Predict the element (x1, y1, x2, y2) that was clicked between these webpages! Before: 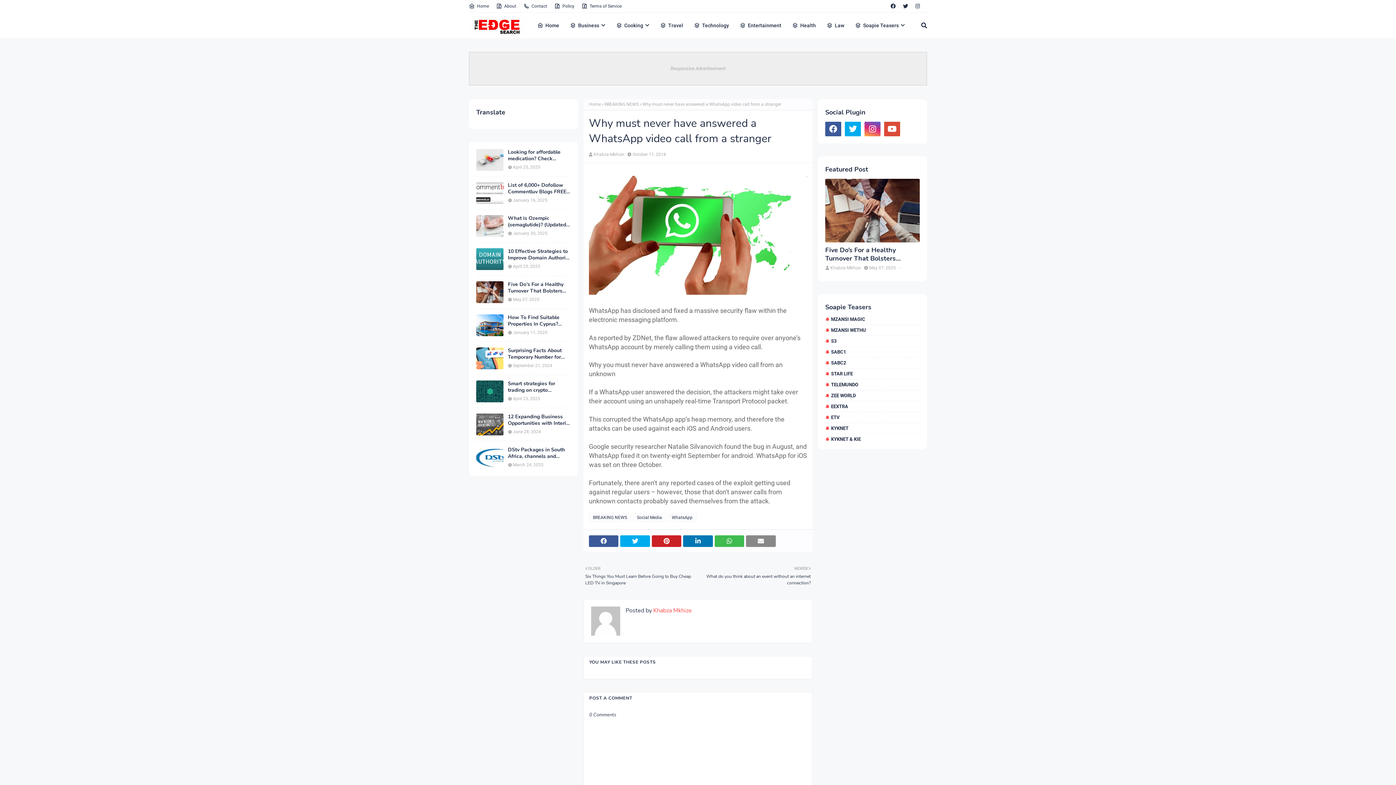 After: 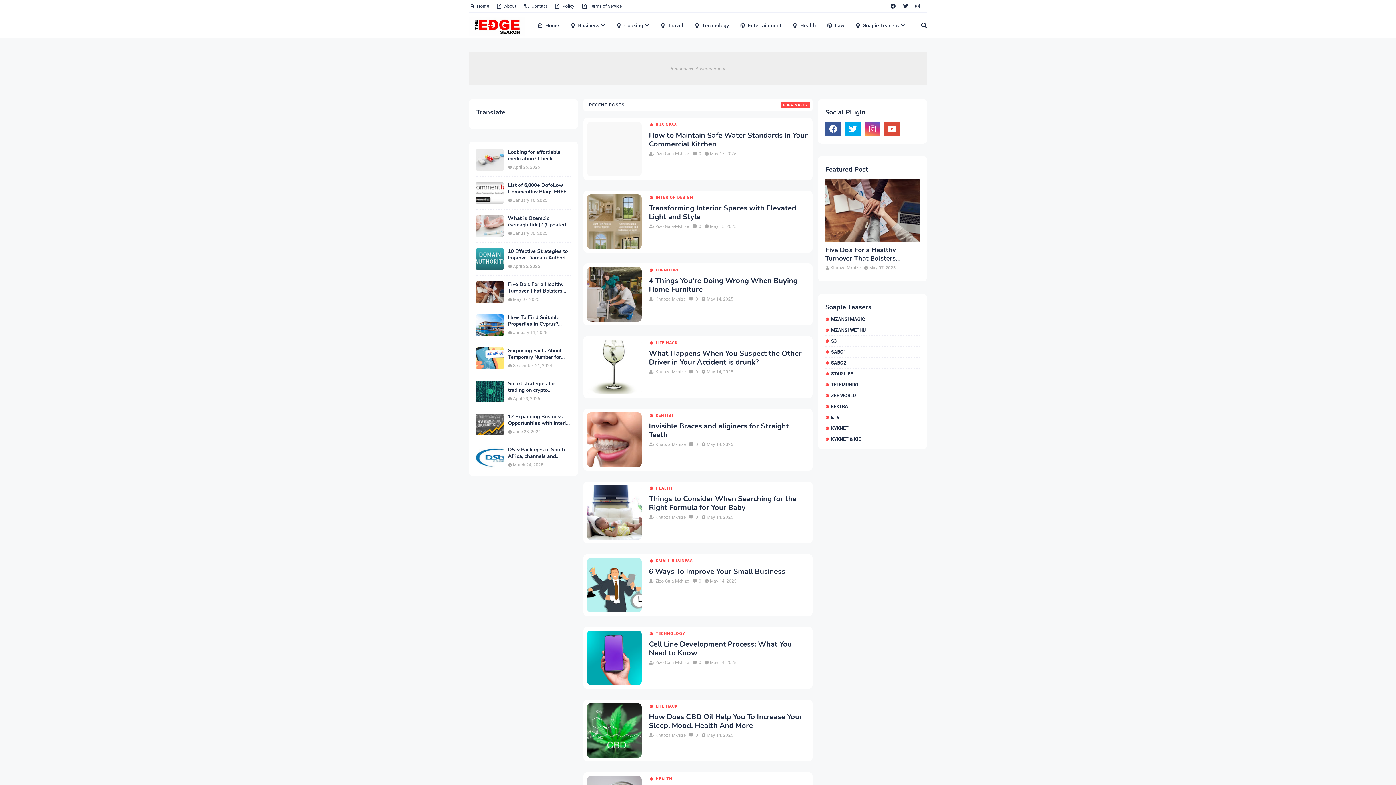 Action: bbox: (469, 17, 524, 37)